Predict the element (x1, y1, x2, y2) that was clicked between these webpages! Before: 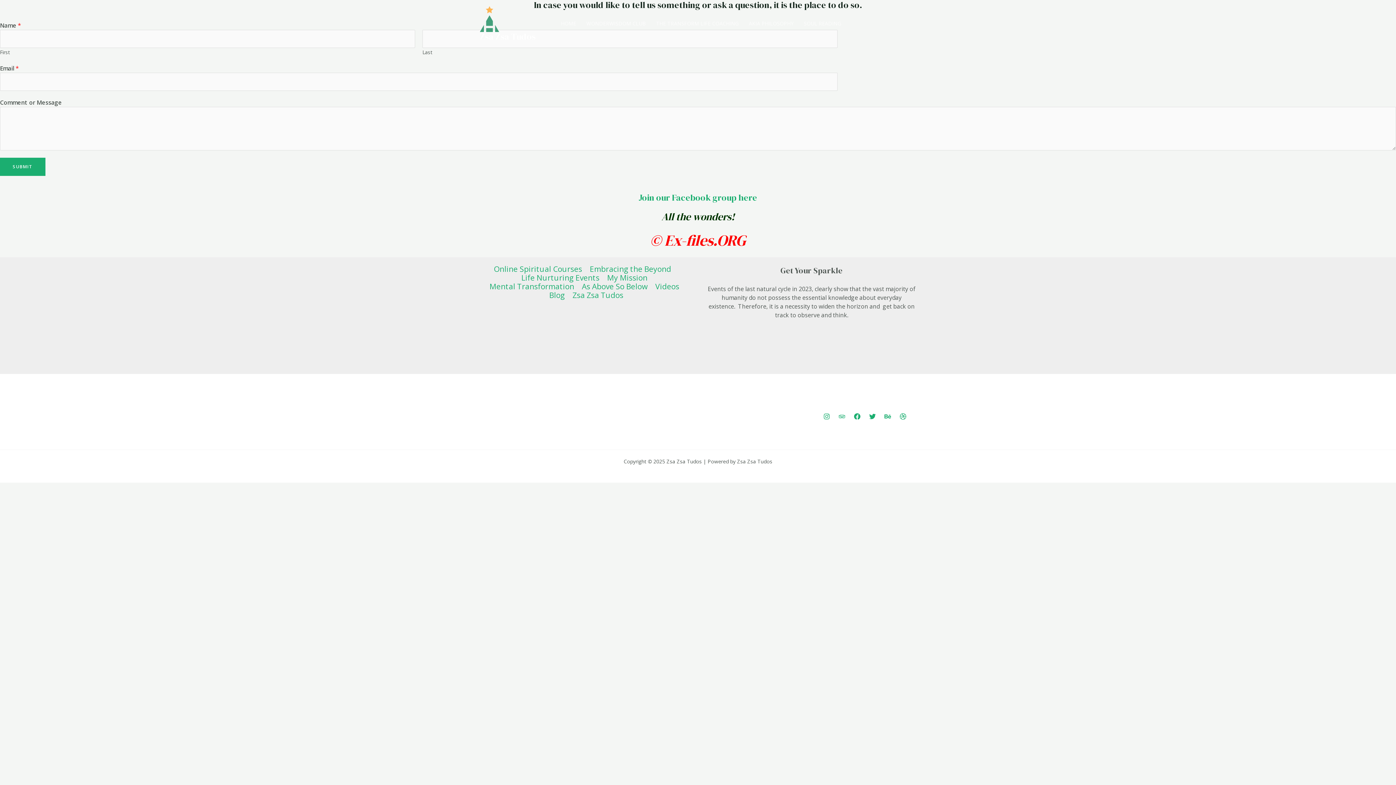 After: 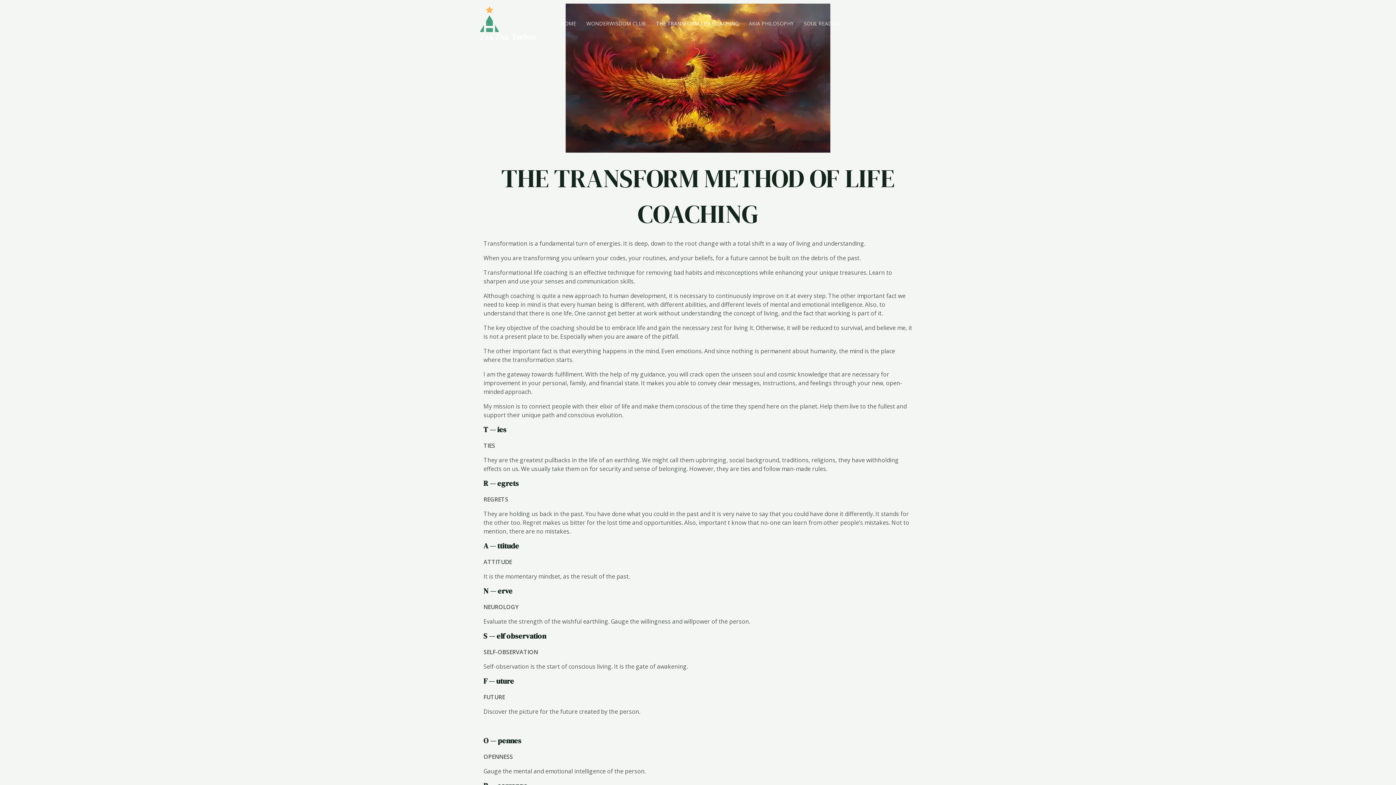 Action: label: THE TRANSFORM LIFE COACHING bbox: (651, 6, 744, 41)